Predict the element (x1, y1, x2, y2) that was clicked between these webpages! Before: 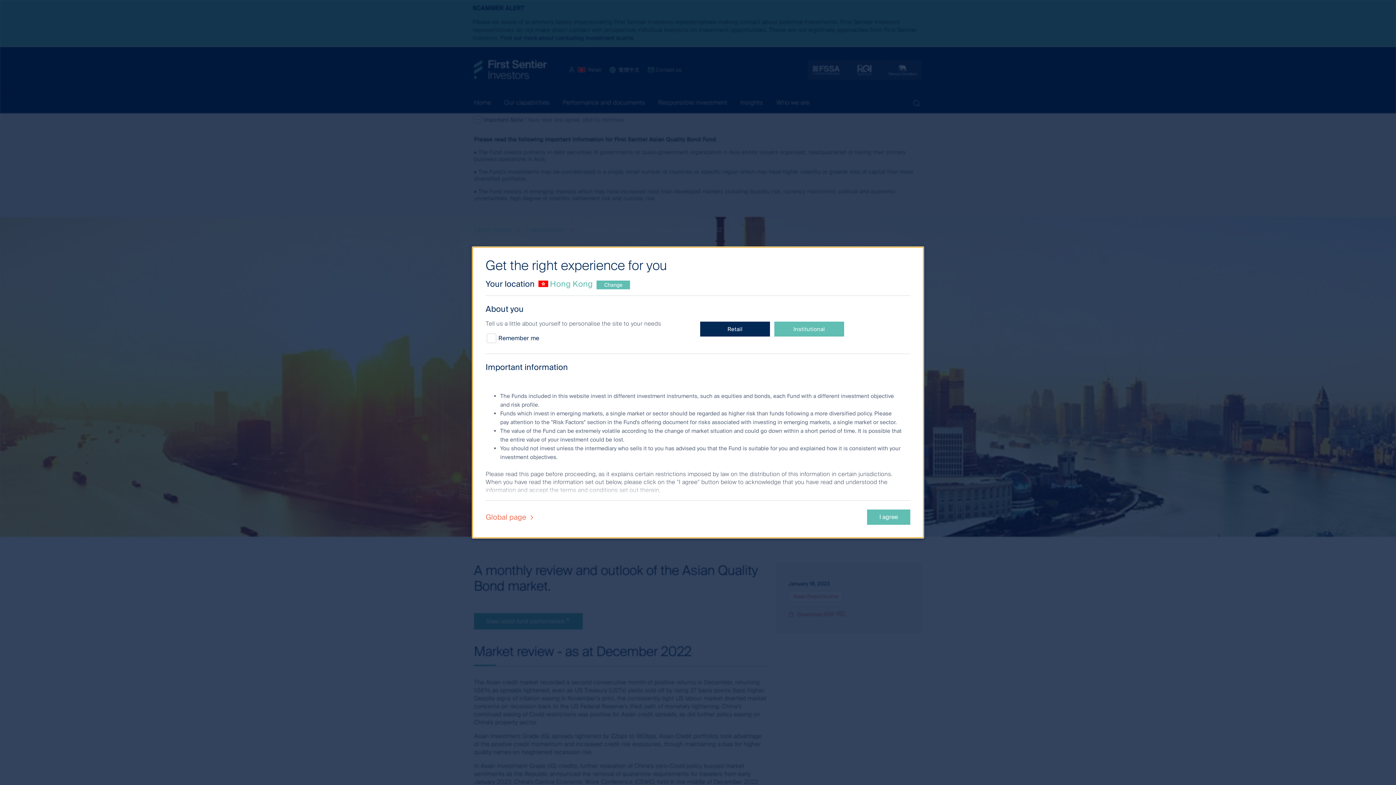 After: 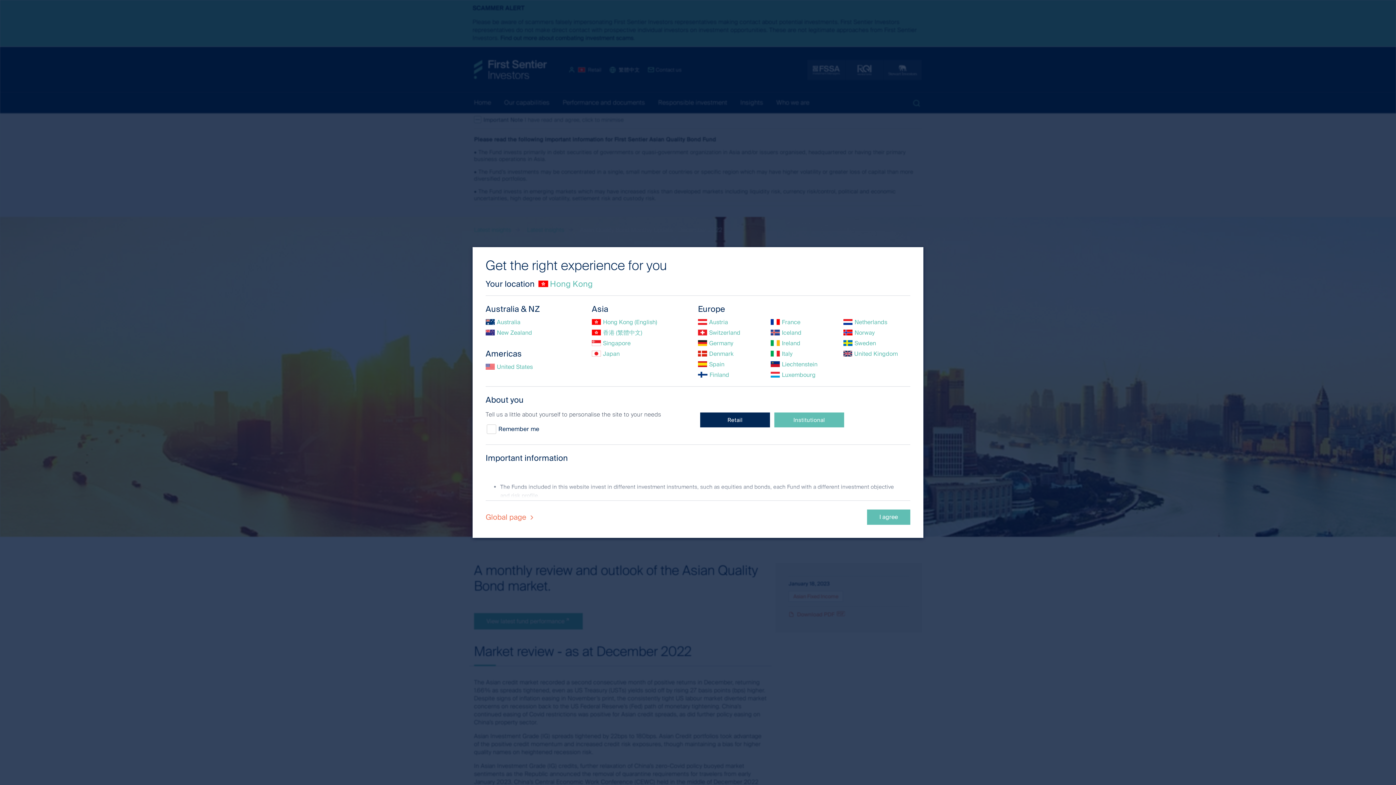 Action: bbox: (596, 280, 630, 289) label: Change